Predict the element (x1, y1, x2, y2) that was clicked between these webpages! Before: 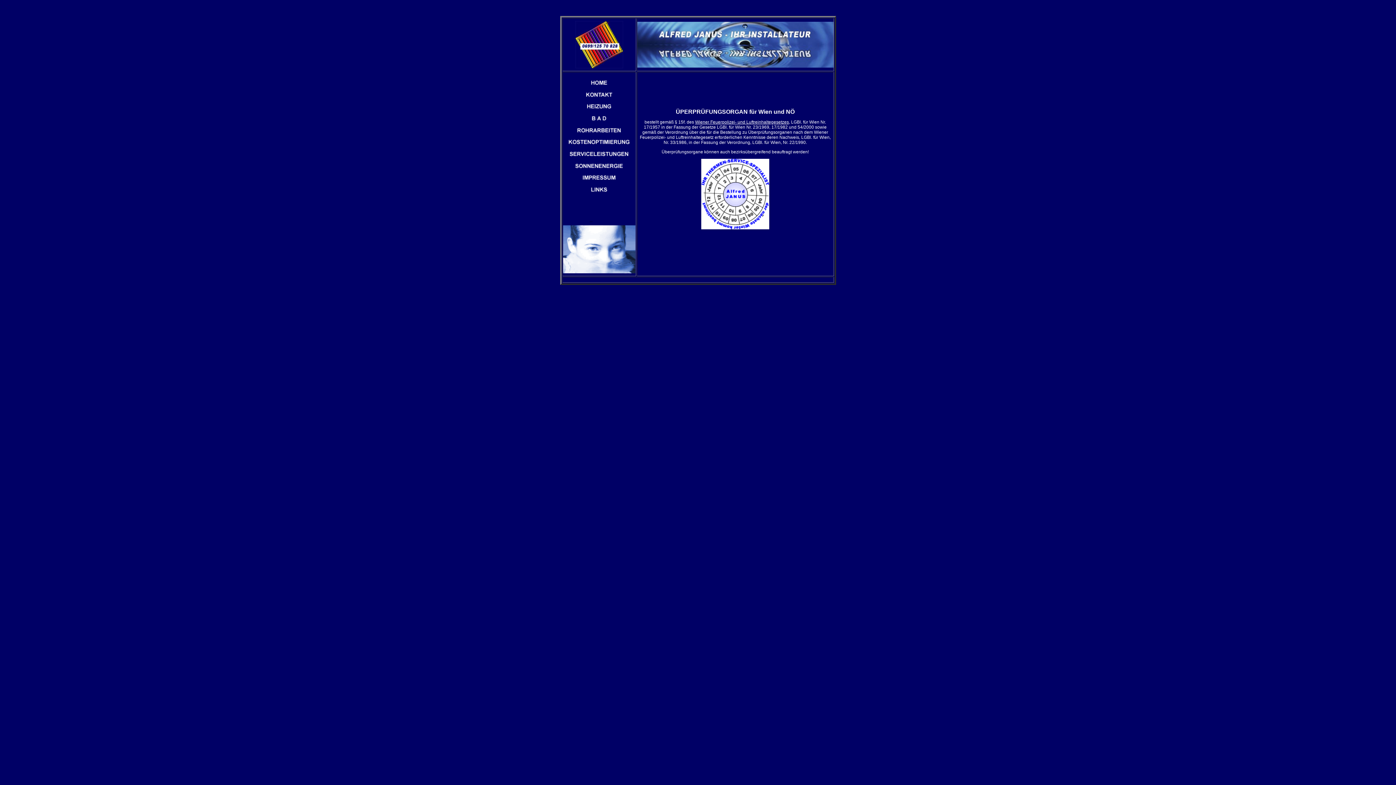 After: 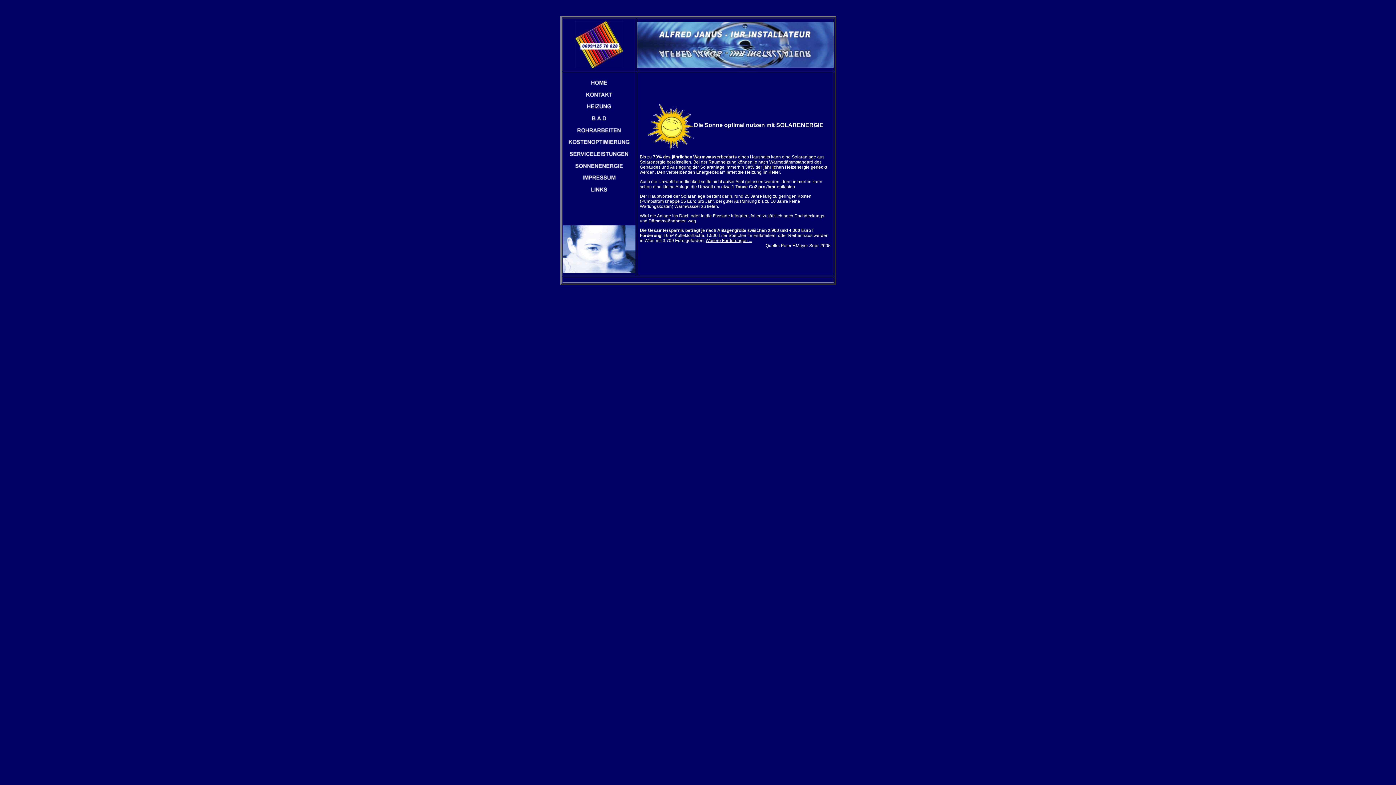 Action: bbox: (562, 166, 635, 172)